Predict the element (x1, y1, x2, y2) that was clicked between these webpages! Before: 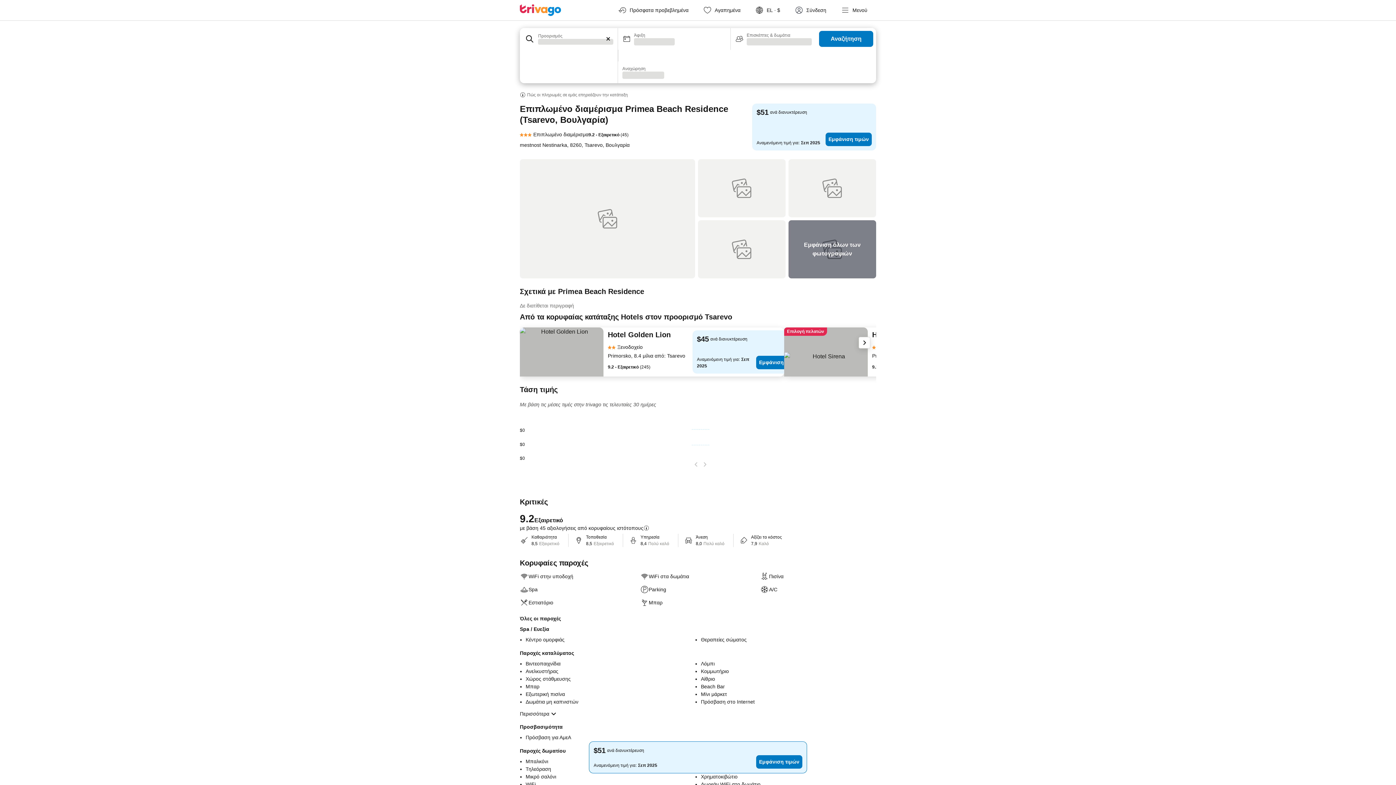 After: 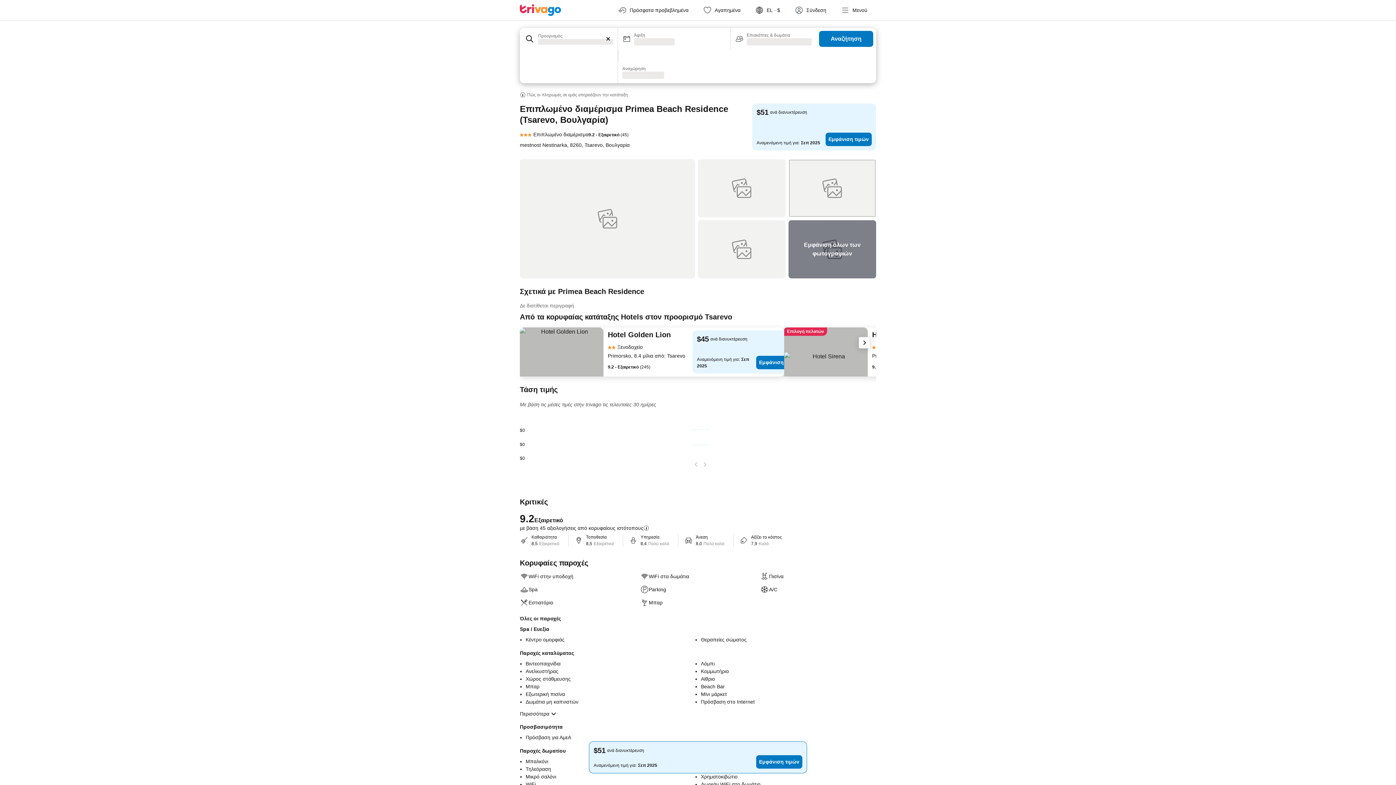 Action: bbox: (788, 159, 876, 217)